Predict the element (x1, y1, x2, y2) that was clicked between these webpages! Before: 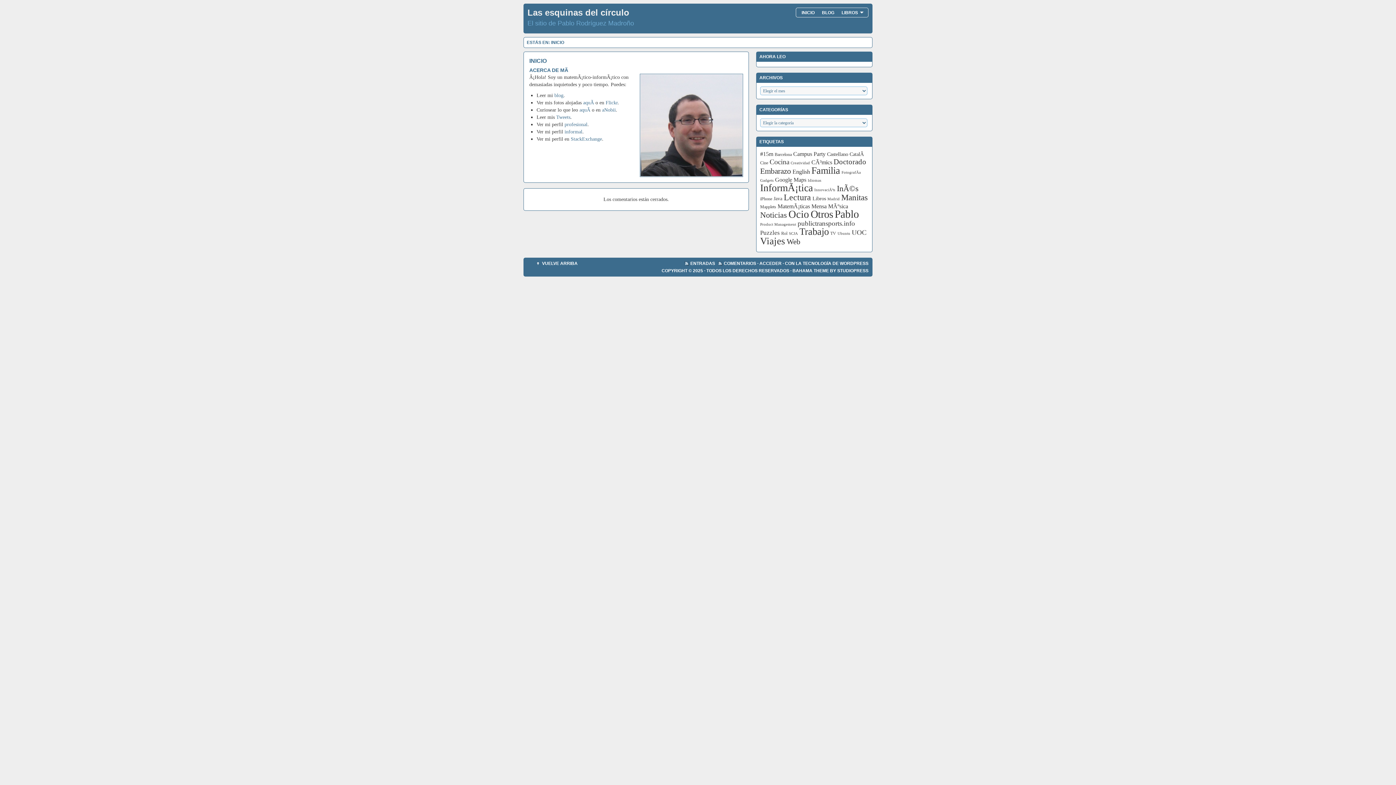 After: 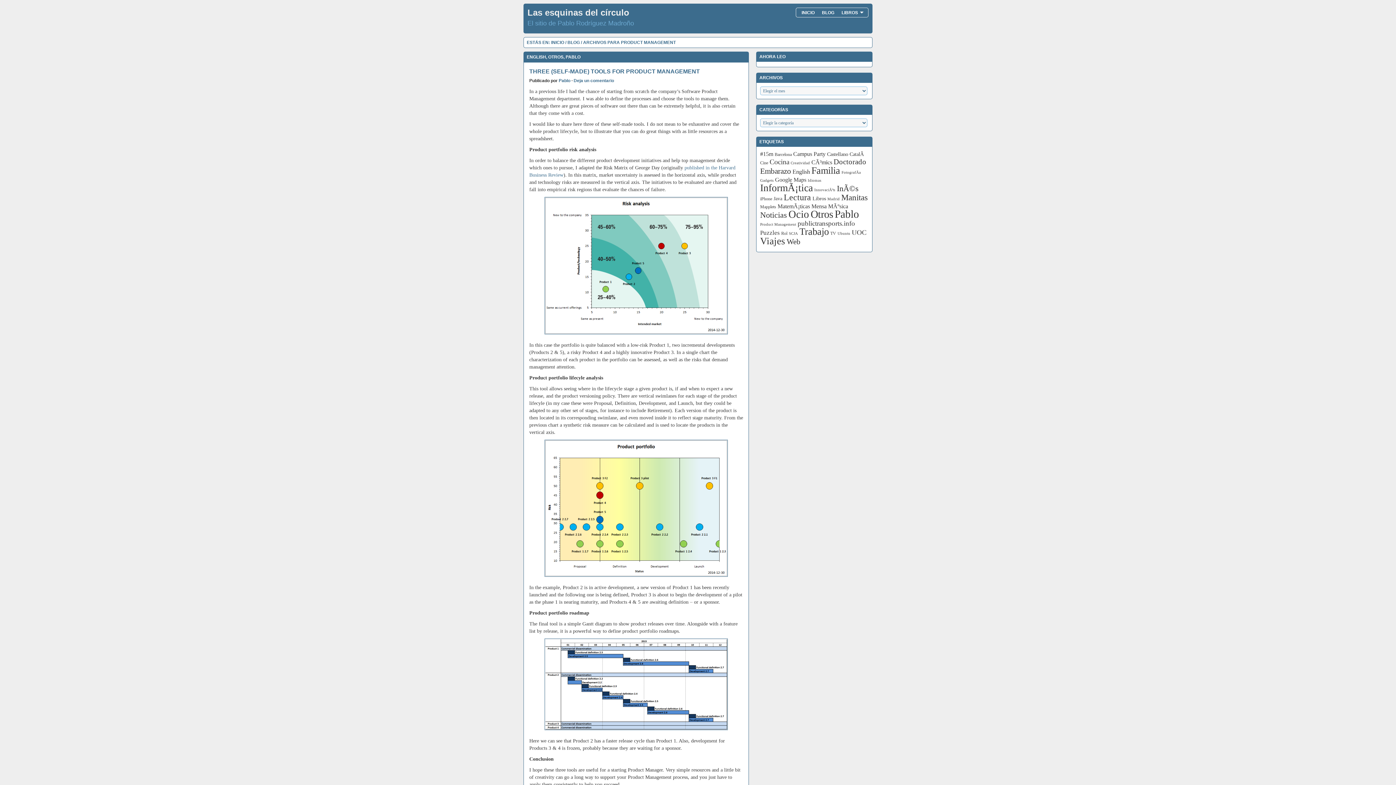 Action: label: Product Management (2 elementos) bbox: (760, 222, 796, 226)